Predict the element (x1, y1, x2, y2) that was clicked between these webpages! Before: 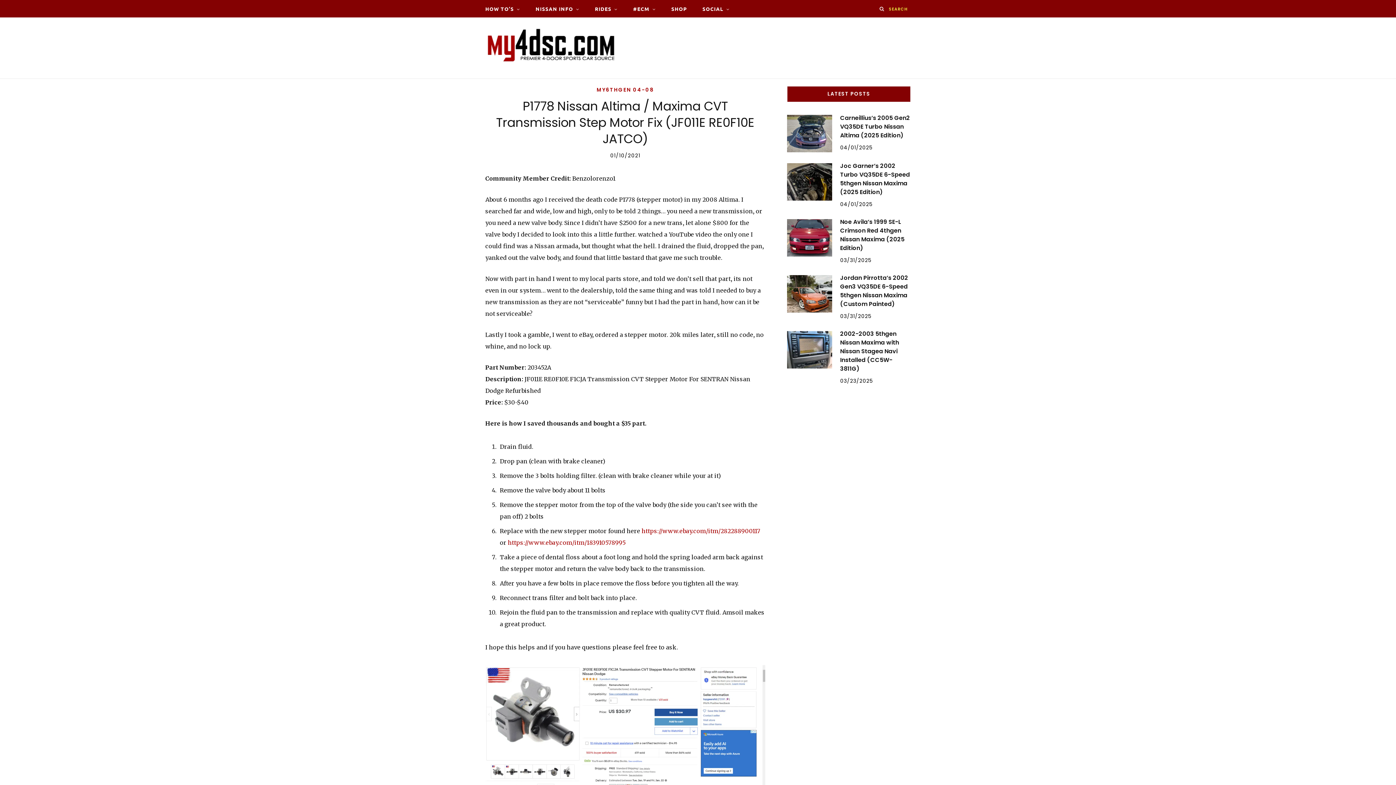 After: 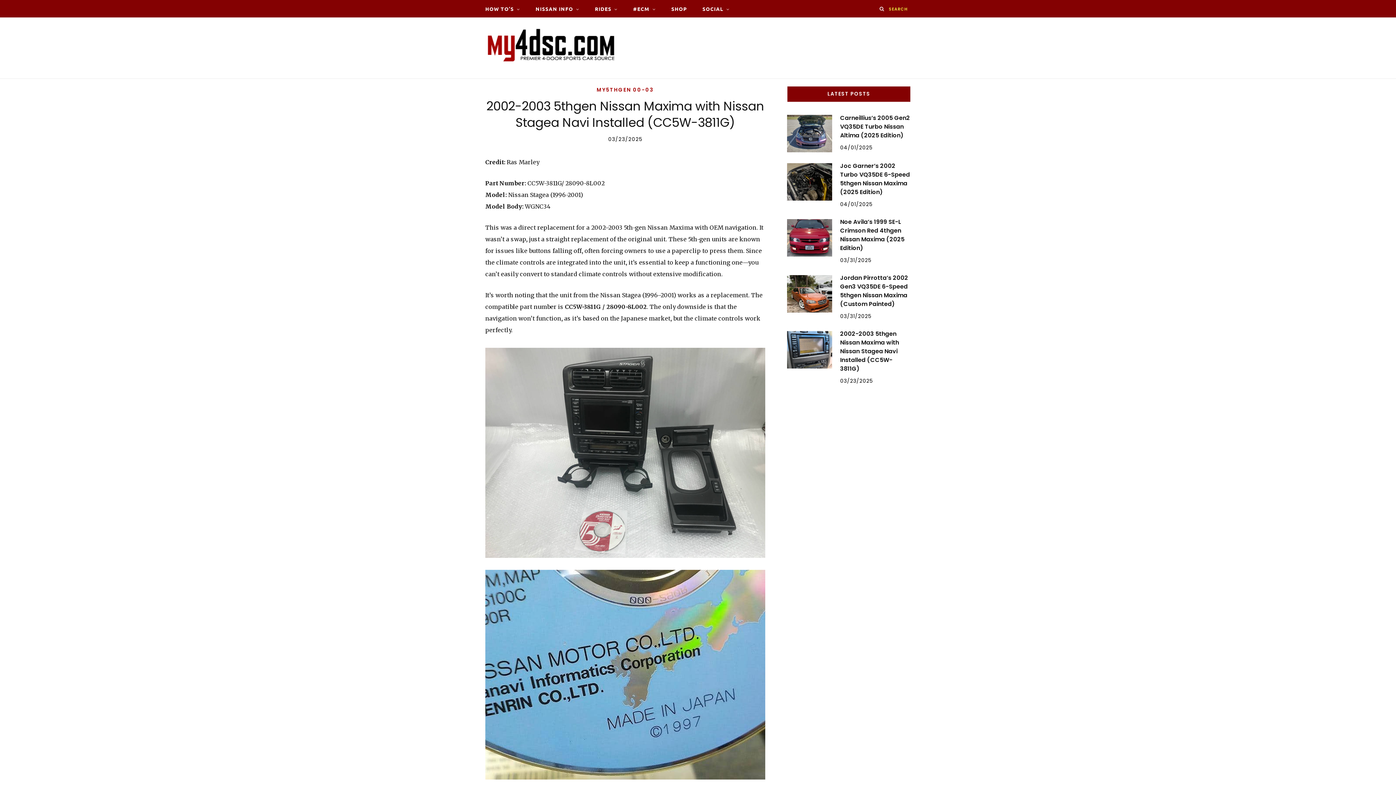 Action: bbox: (787, 331, 832, 368)